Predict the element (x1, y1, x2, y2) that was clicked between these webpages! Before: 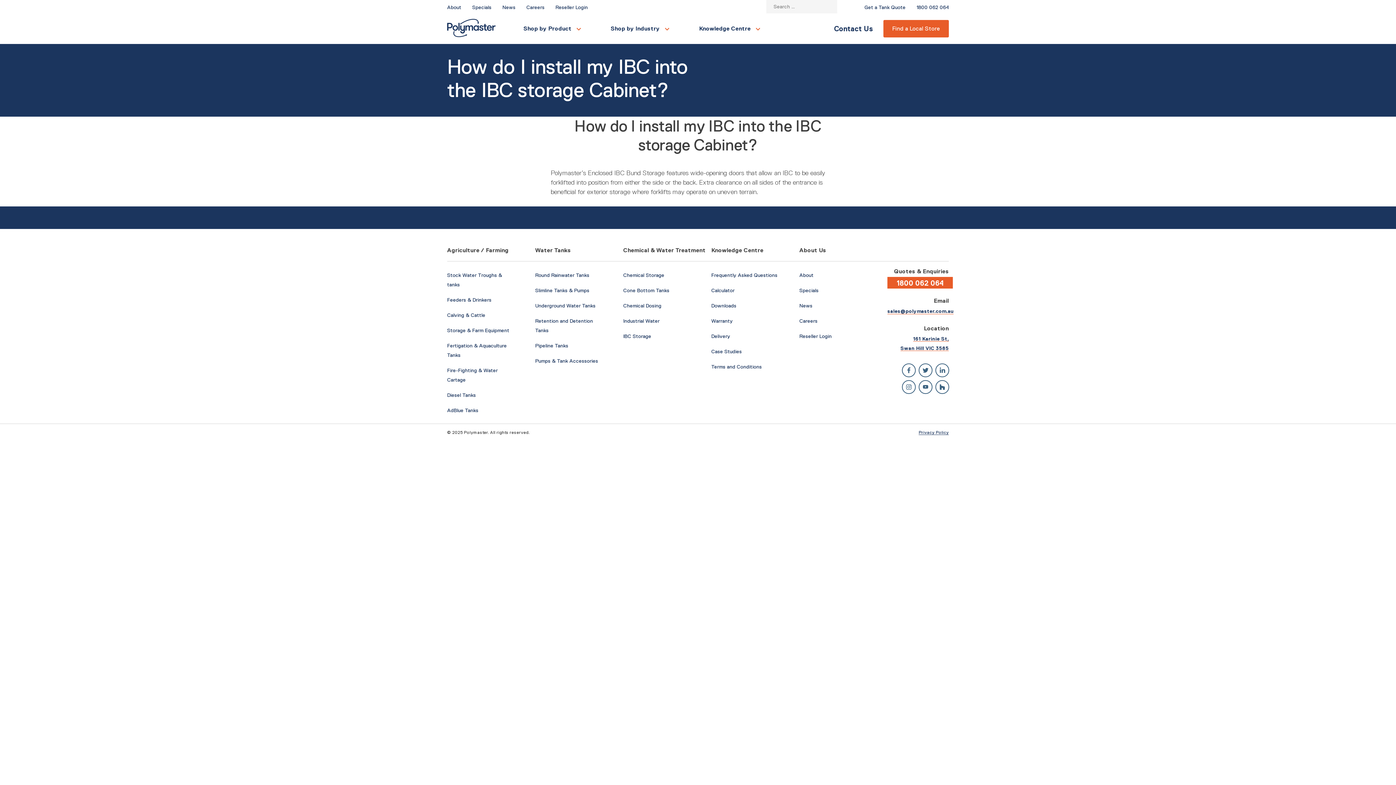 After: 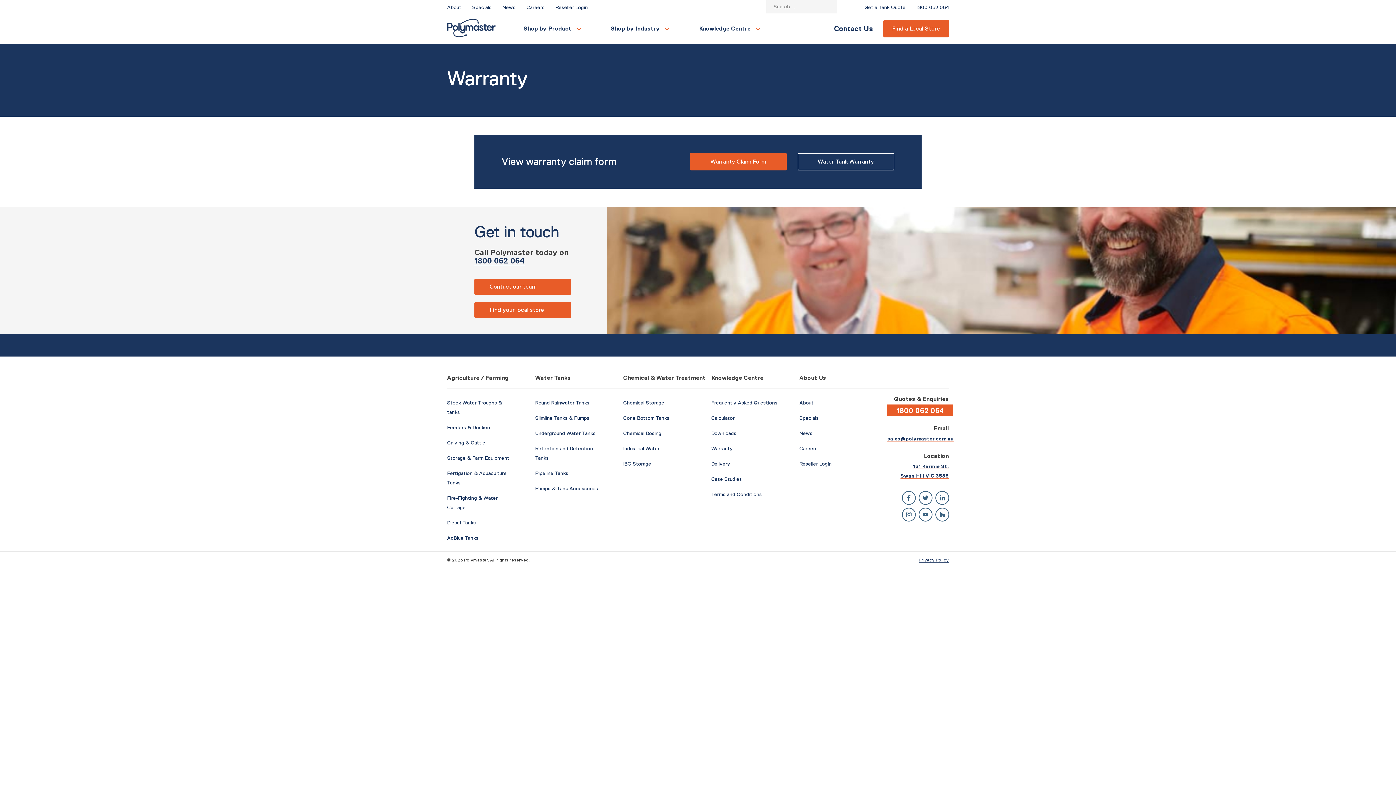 Action: label: Warranty bbox: (711, 318, 732, 323)